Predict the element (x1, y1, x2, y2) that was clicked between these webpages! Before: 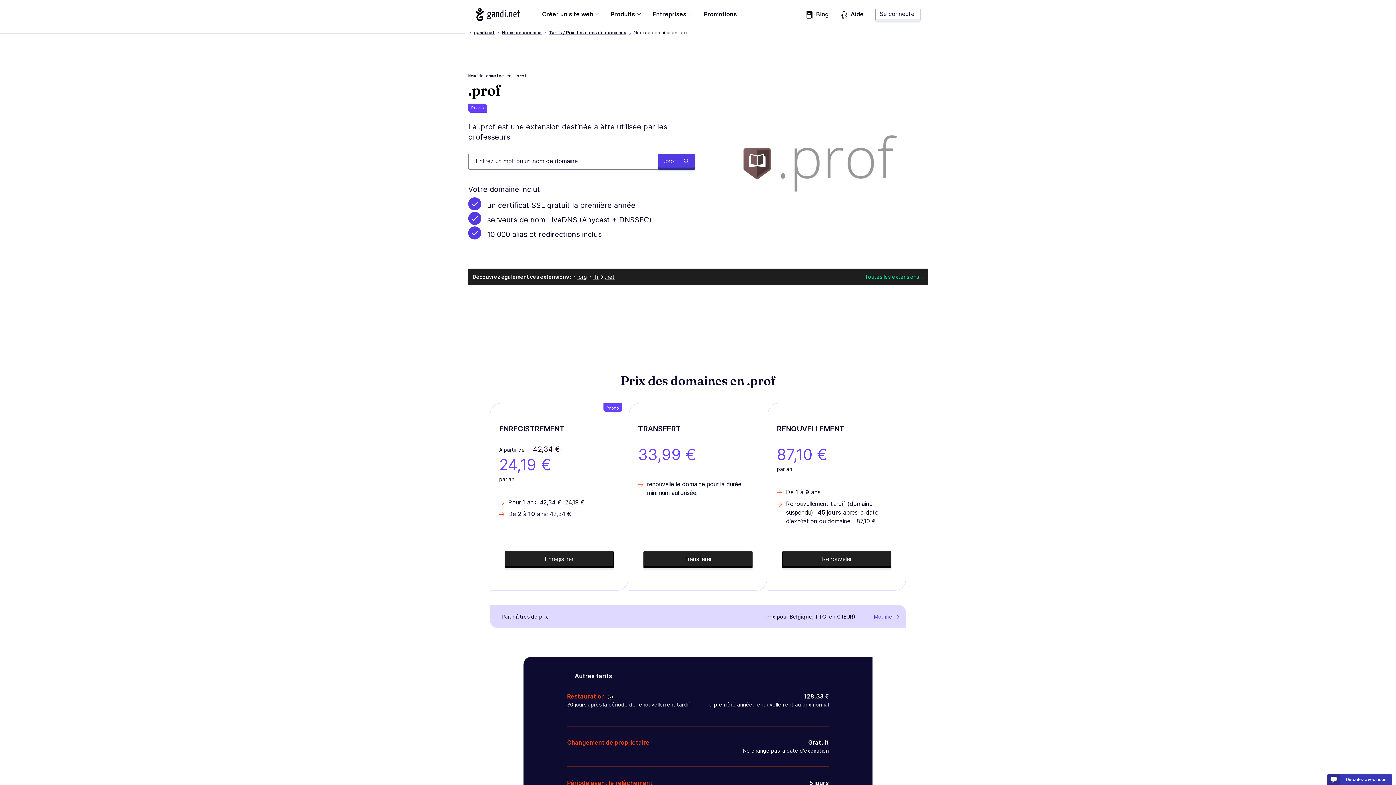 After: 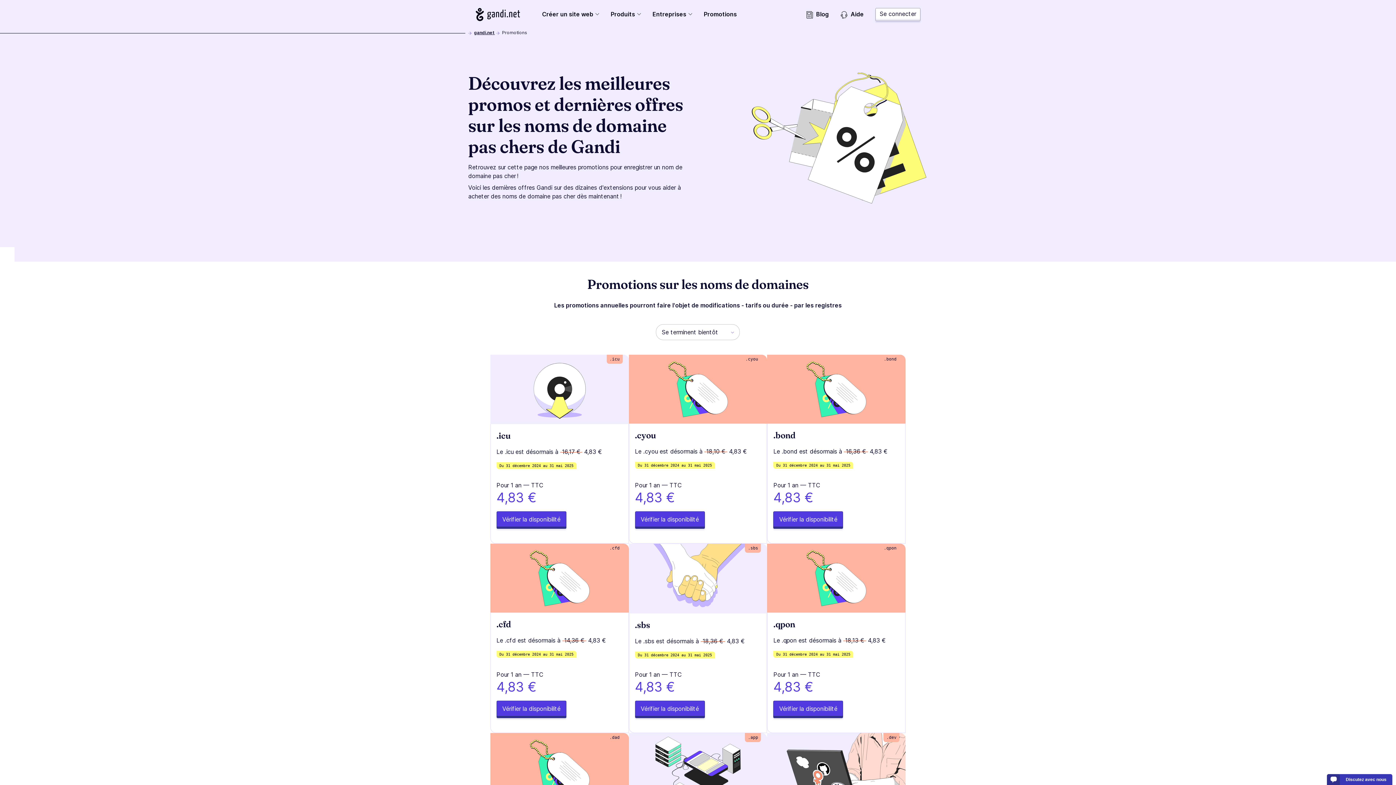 Action: label: Promotions bbox: (704, 9, 737, 23)